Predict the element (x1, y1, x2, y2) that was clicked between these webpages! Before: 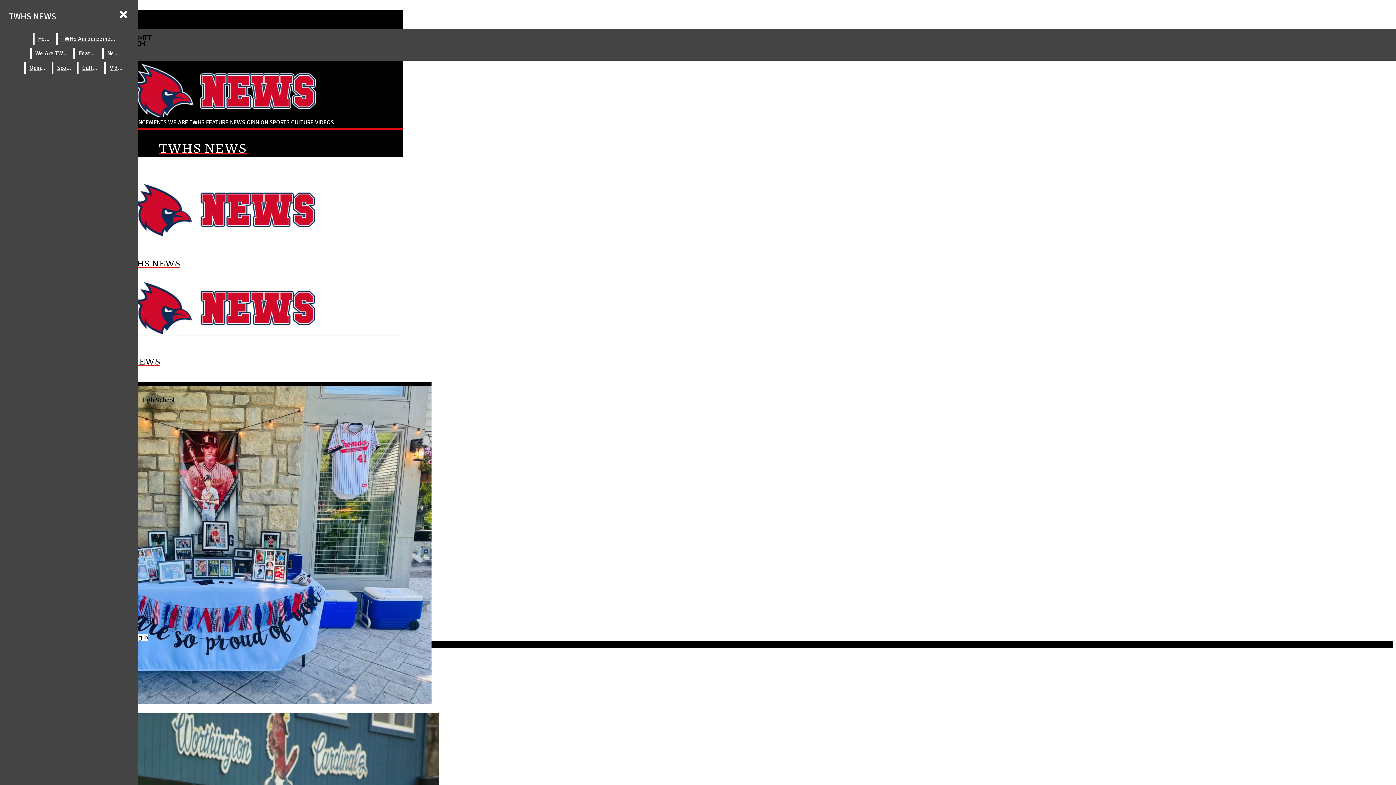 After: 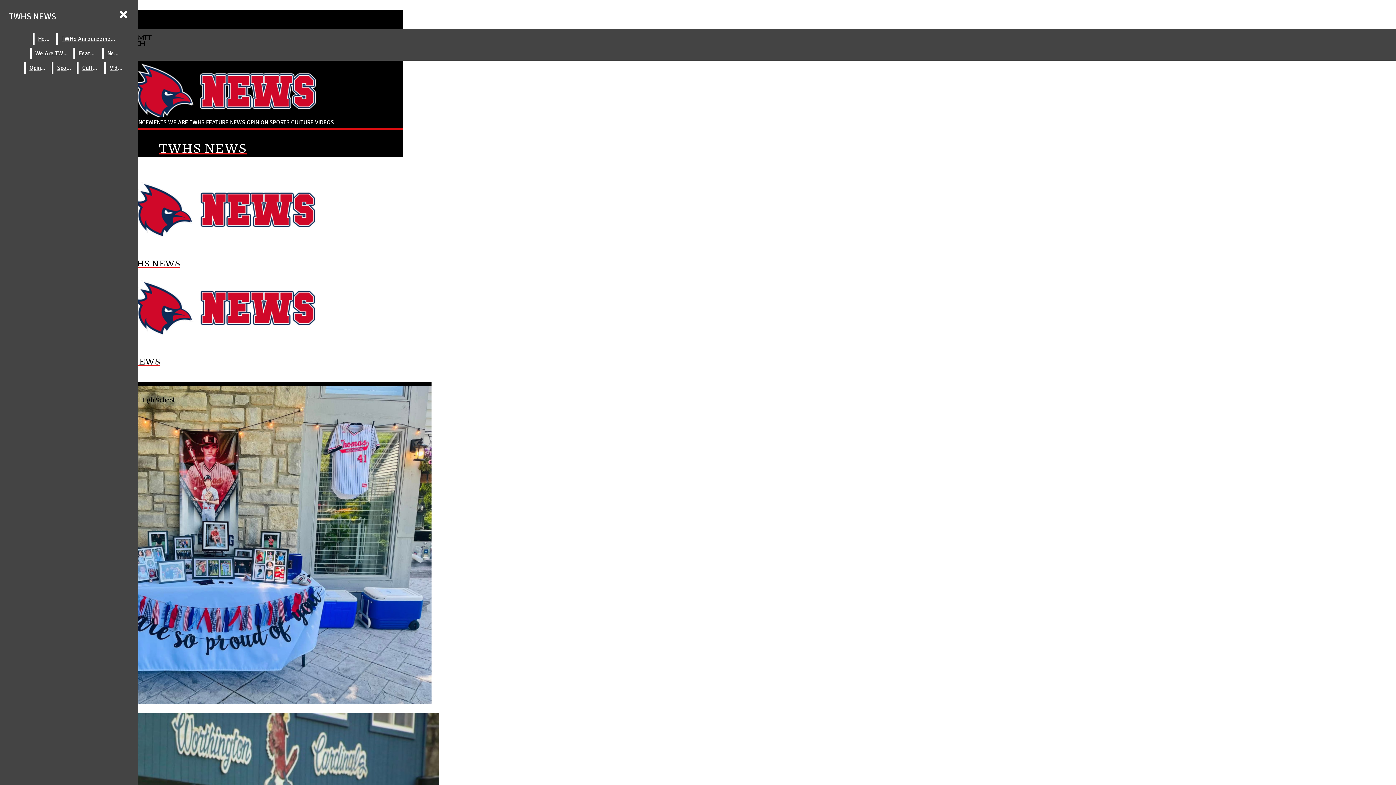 Action: bbox: (75, 47, 100, 59) label: Feature